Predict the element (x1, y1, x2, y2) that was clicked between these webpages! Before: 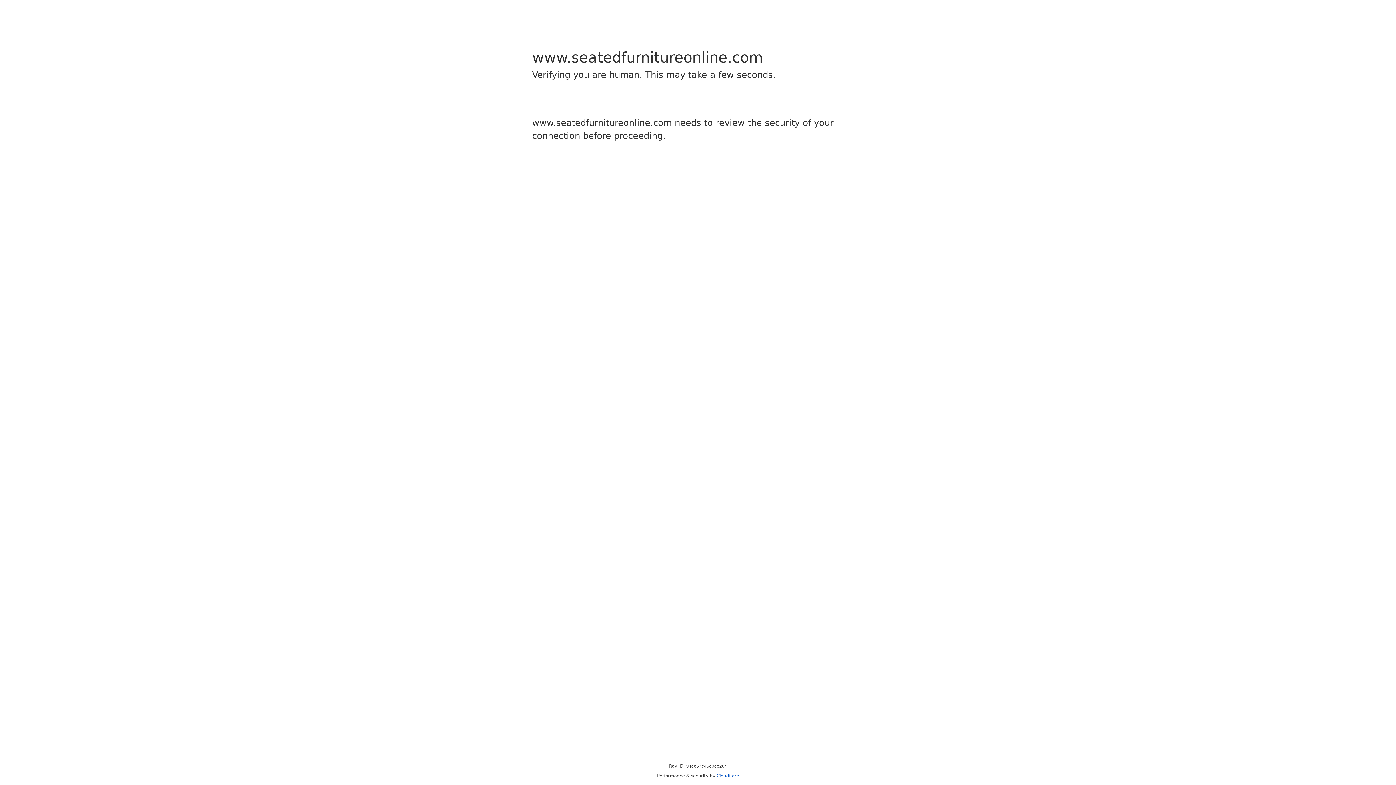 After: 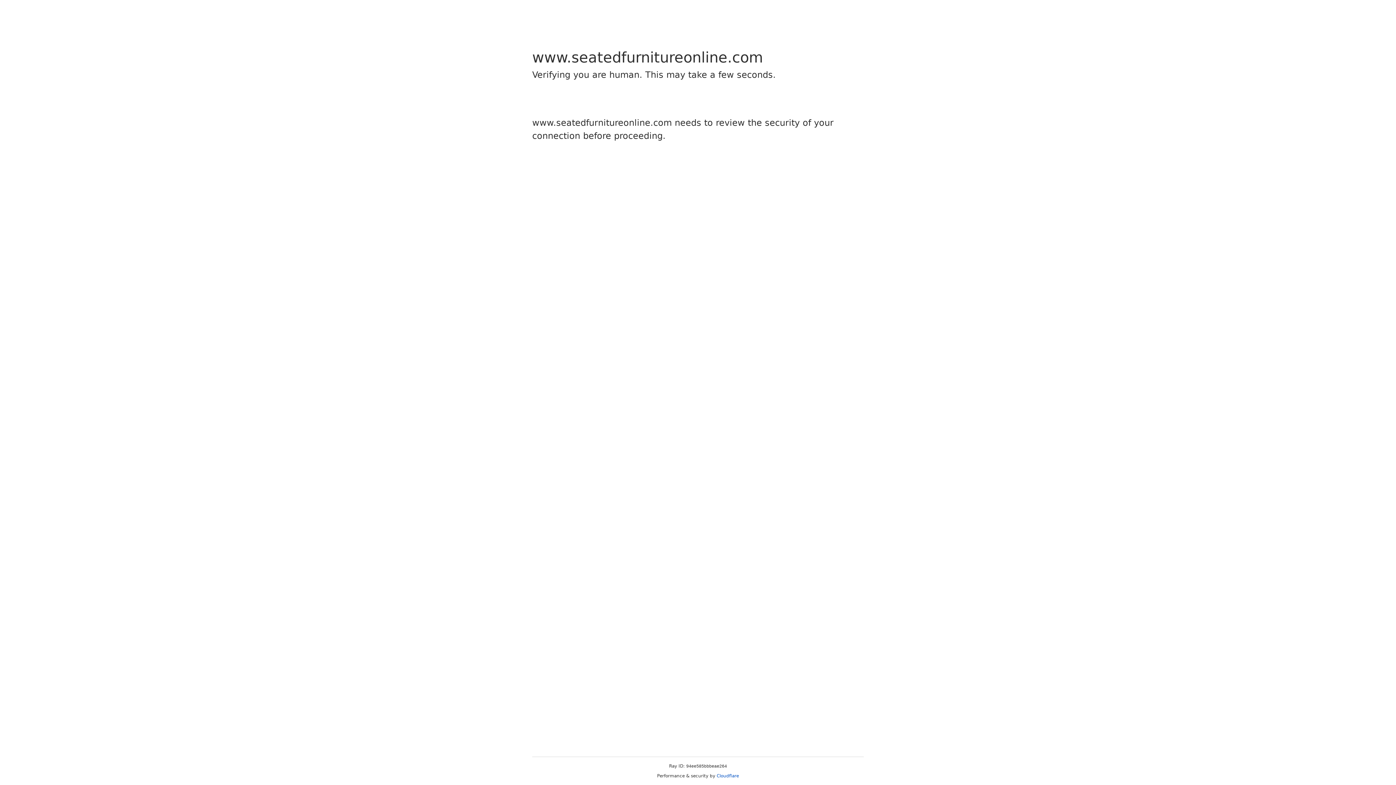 Action: bbox: (716, 773, 739, 778) label: Cloudflare